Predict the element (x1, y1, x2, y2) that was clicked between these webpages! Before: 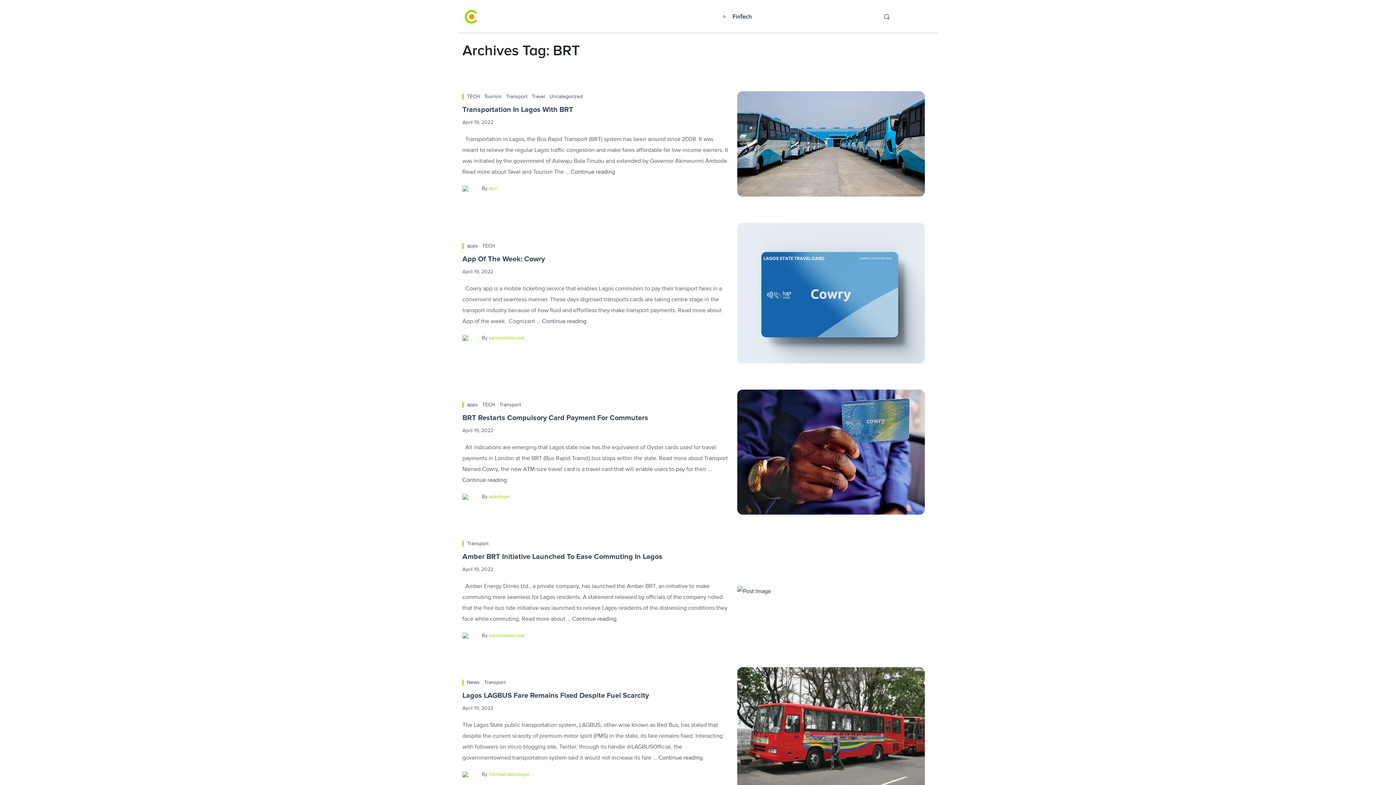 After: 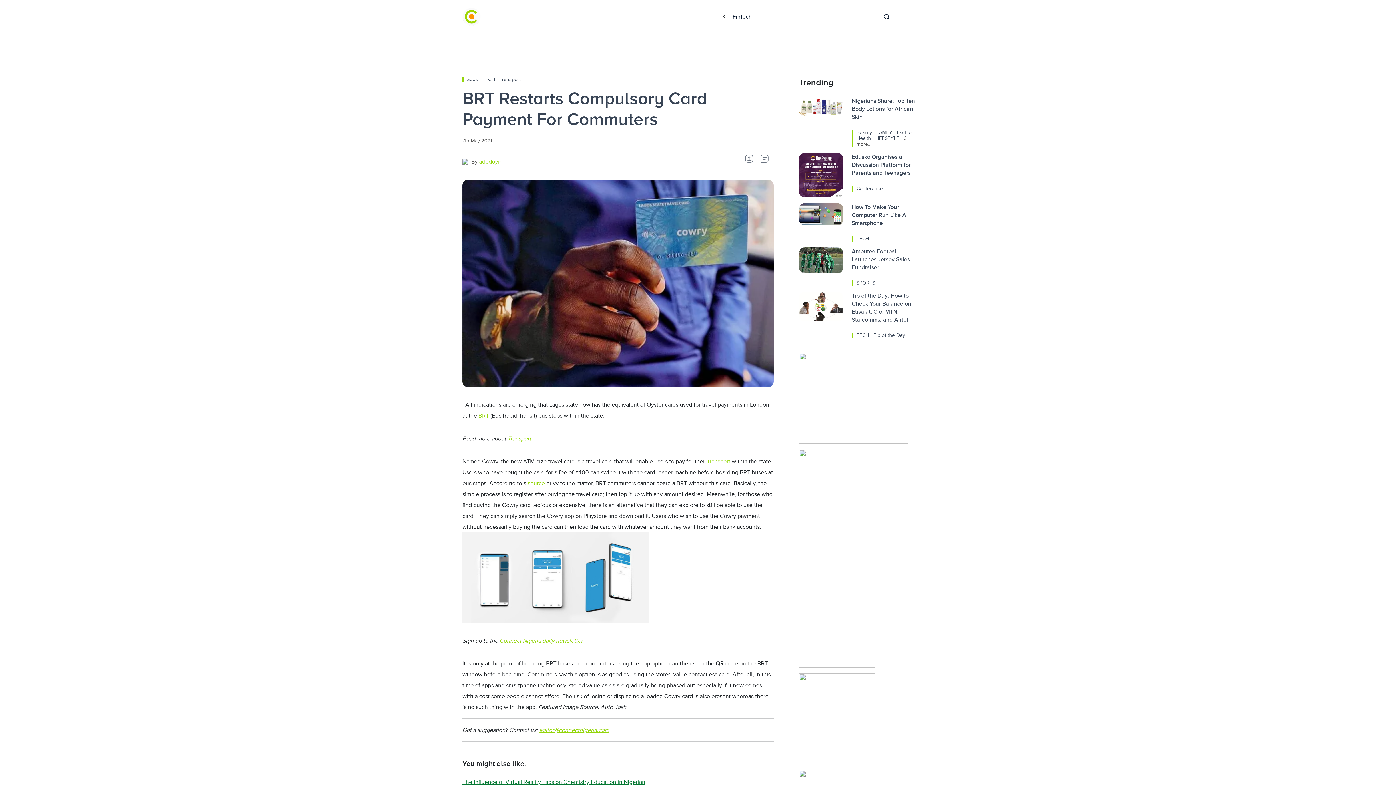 Action: bbox: (462, 476, 506, 484) label: Continue reading
BRT Restarts Compulsory Card Payment For Commuters